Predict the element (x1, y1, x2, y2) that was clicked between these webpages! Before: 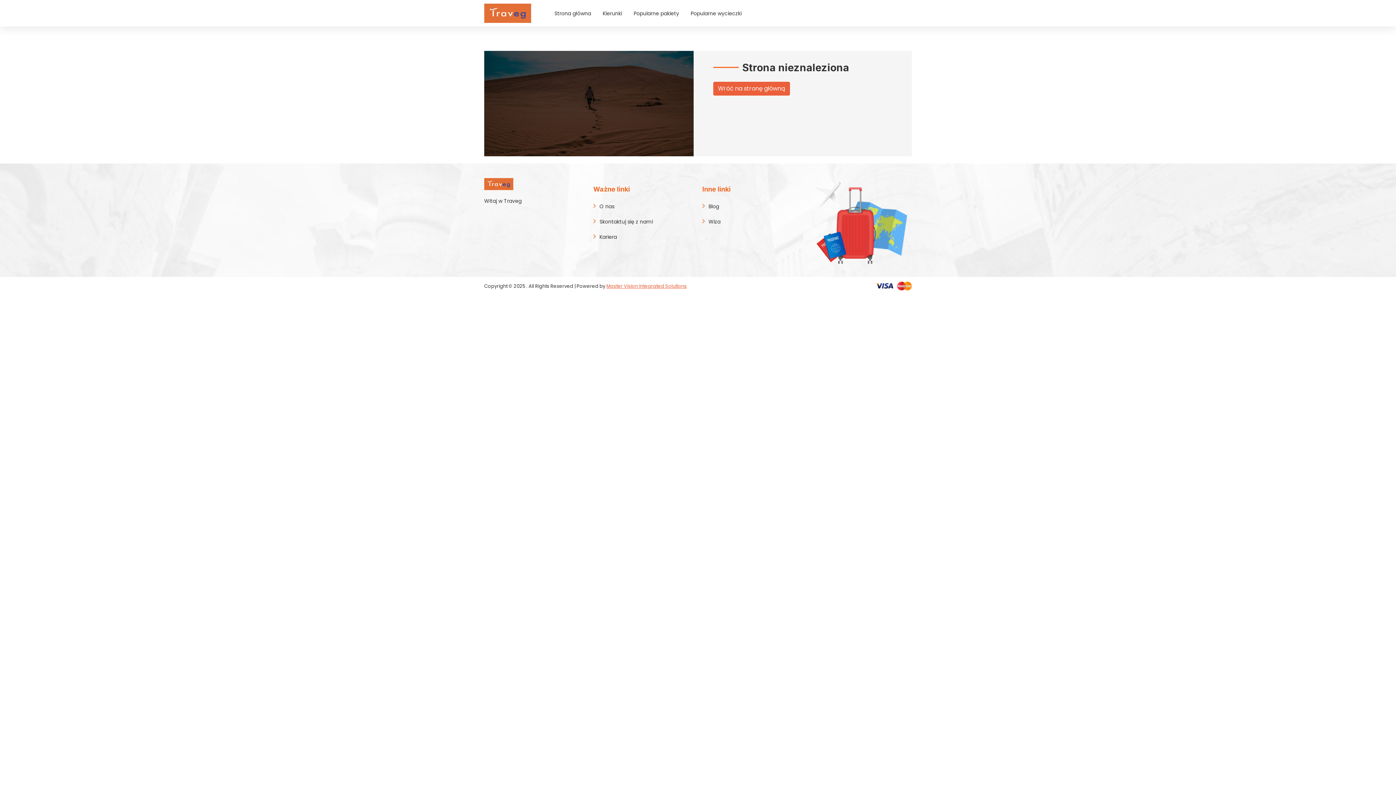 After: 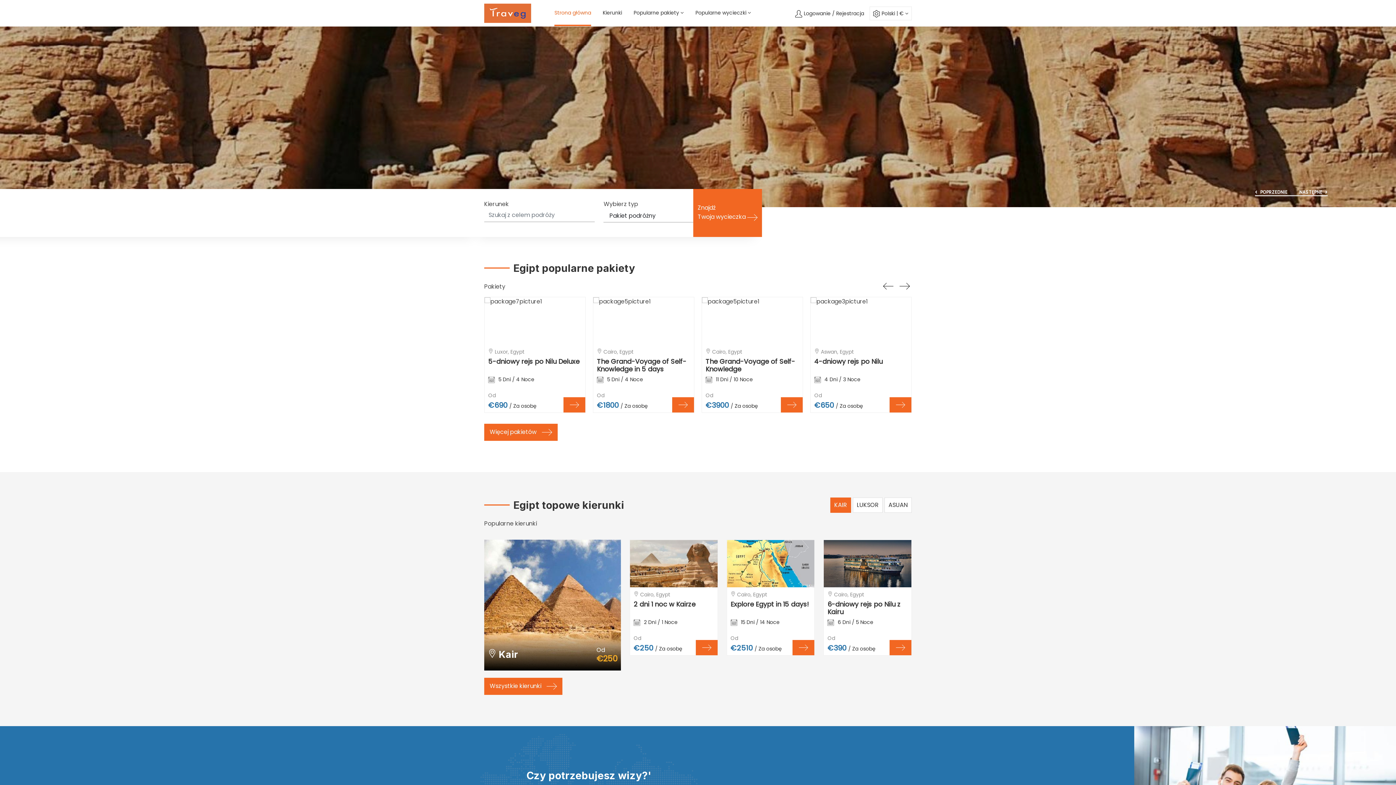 Action: bbox: (713, 81, 790, 95) label: Wróć na stronę główną